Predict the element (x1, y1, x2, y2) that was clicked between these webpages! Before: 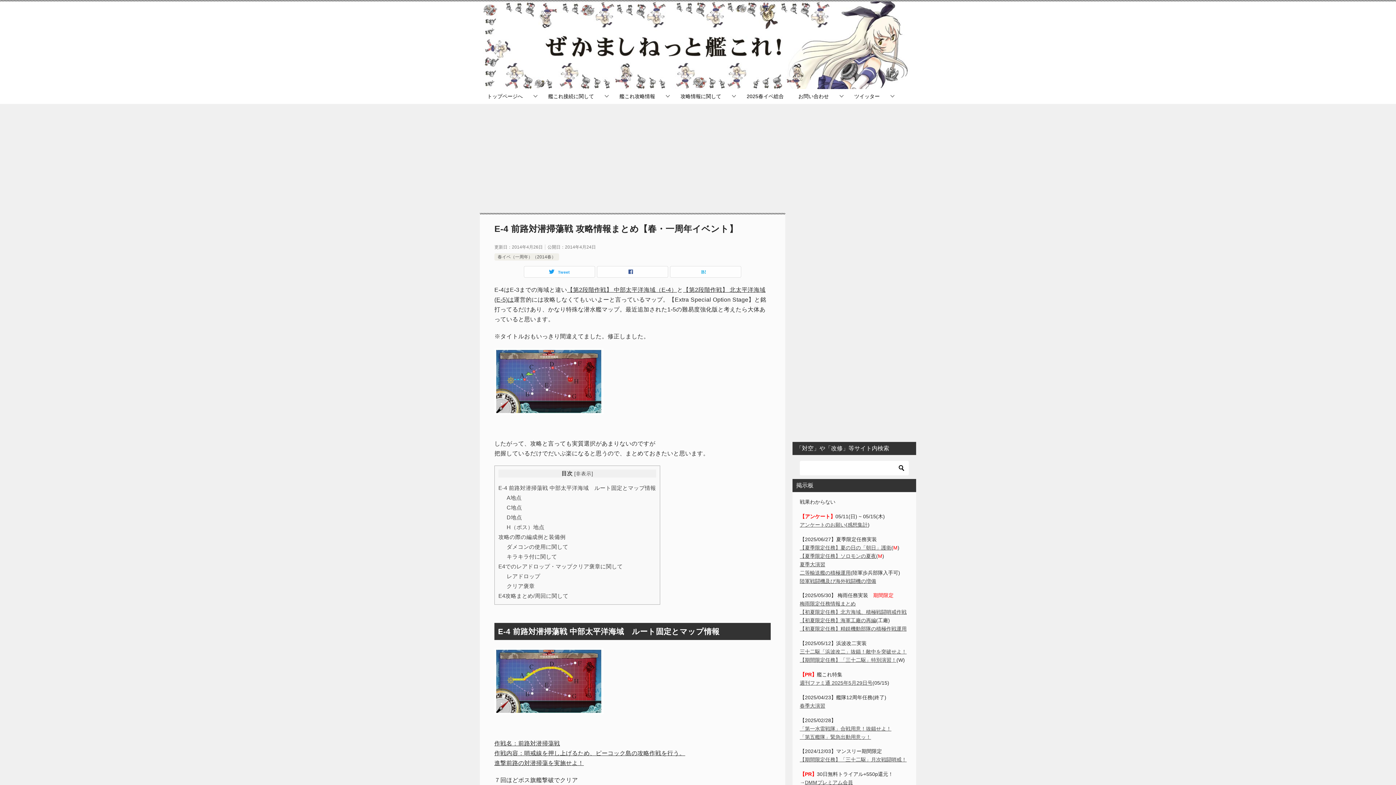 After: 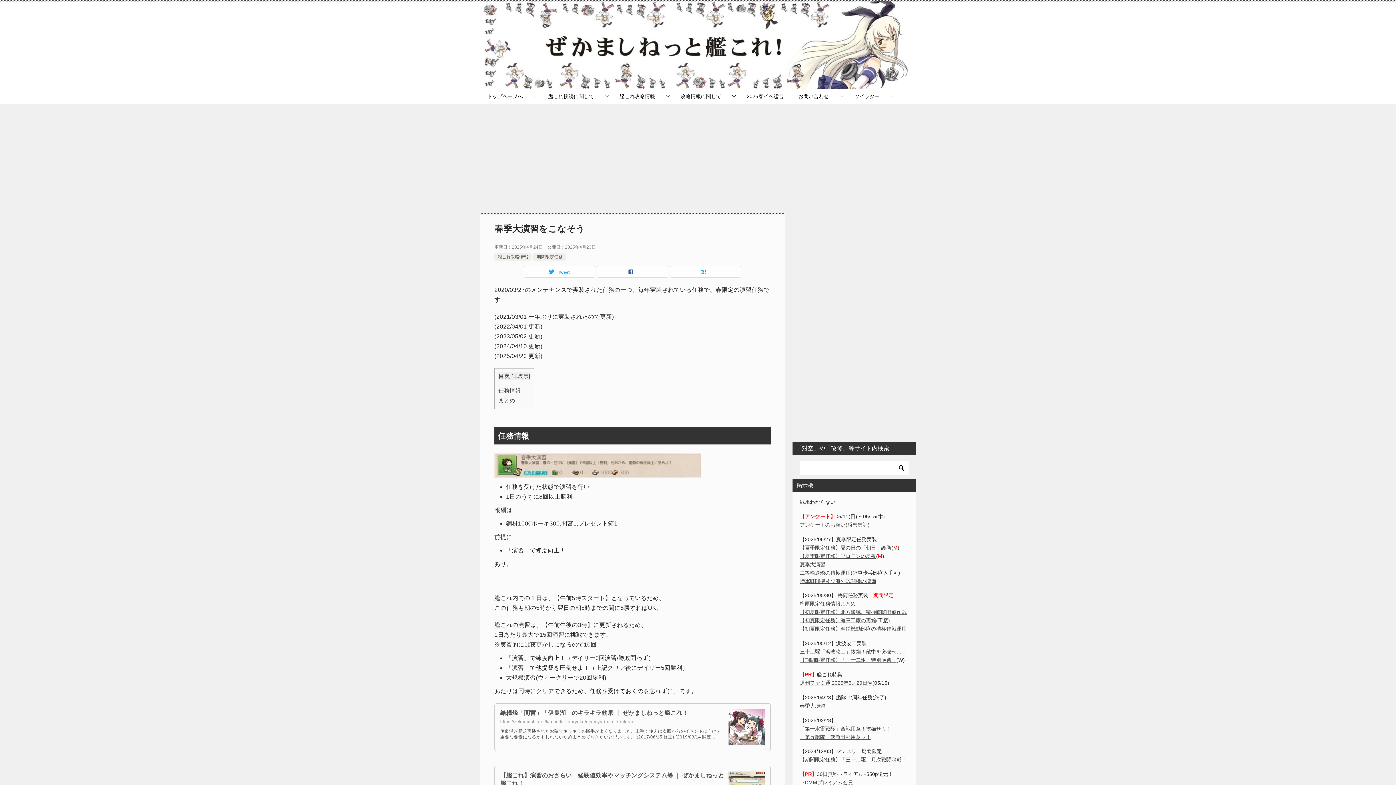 Action: label: 春季大演習 bbox: (800, 703, 825, 709)